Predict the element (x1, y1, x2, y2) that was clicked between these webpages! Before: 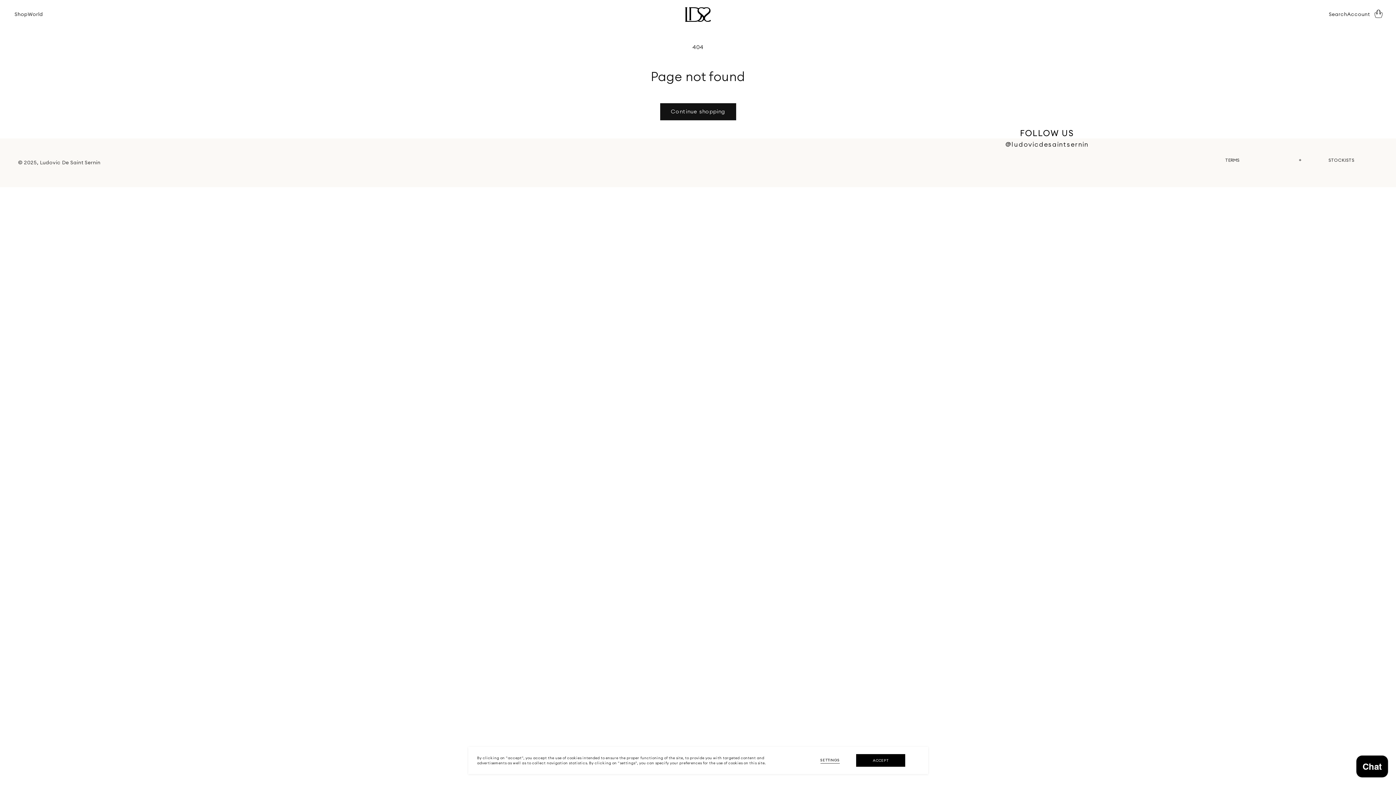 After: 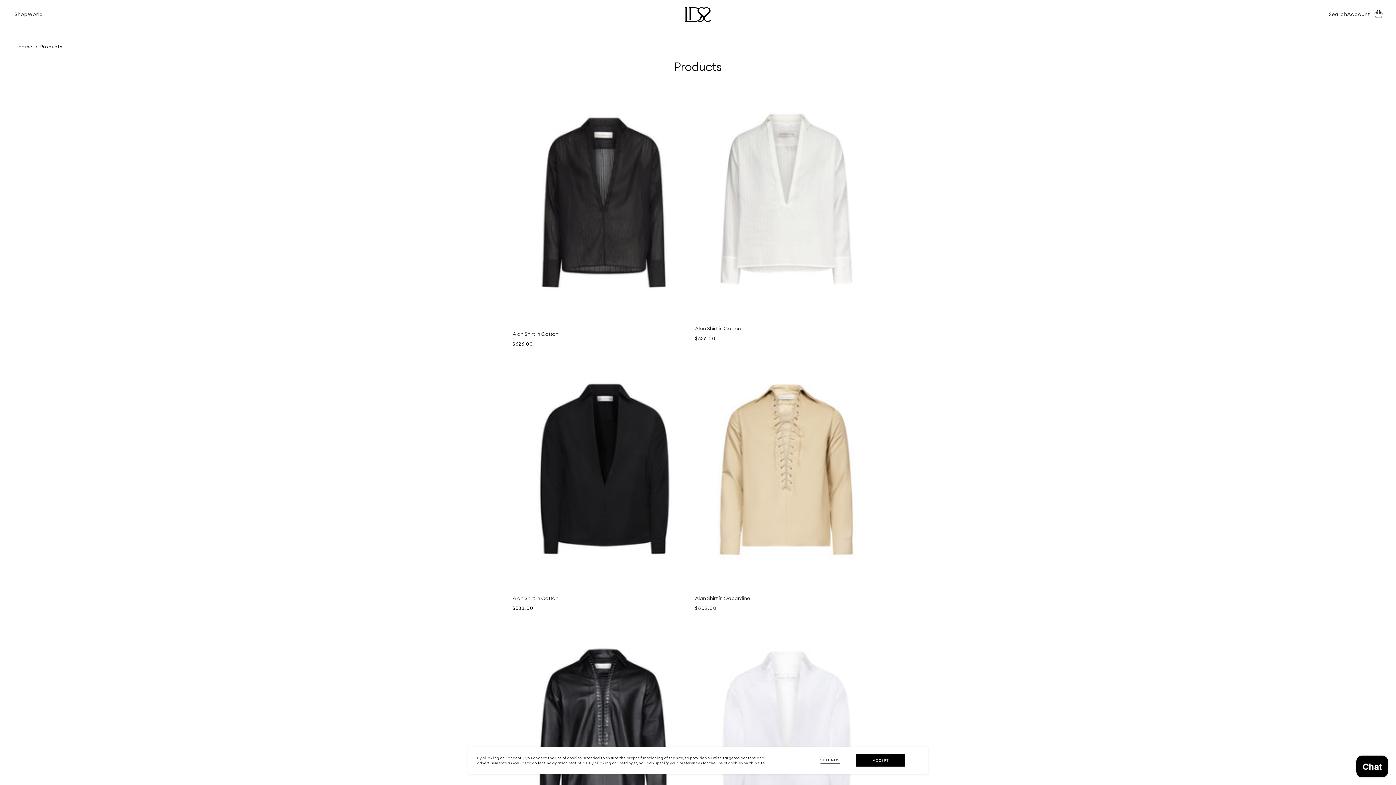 Action: bbox: (660, 103, 736, 120) label: Continue shopping